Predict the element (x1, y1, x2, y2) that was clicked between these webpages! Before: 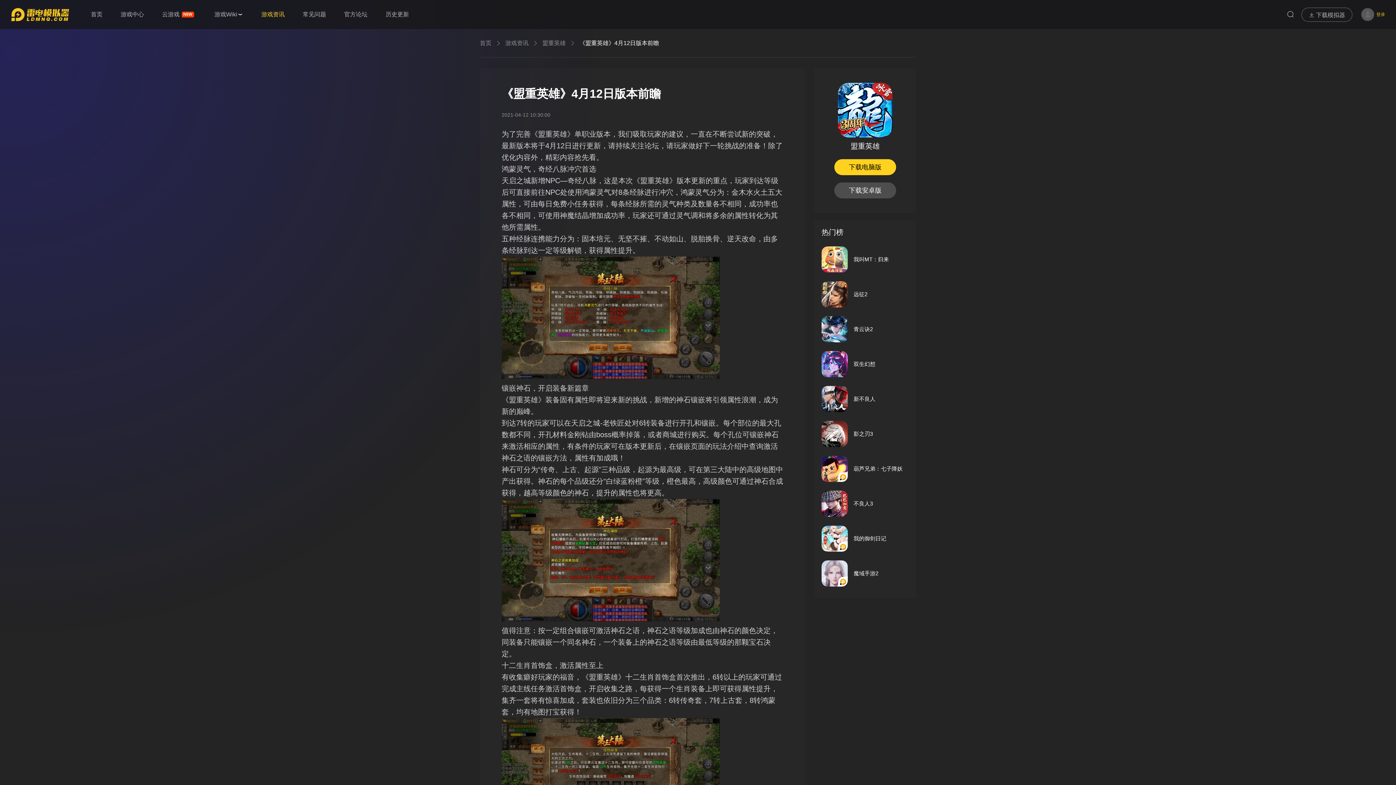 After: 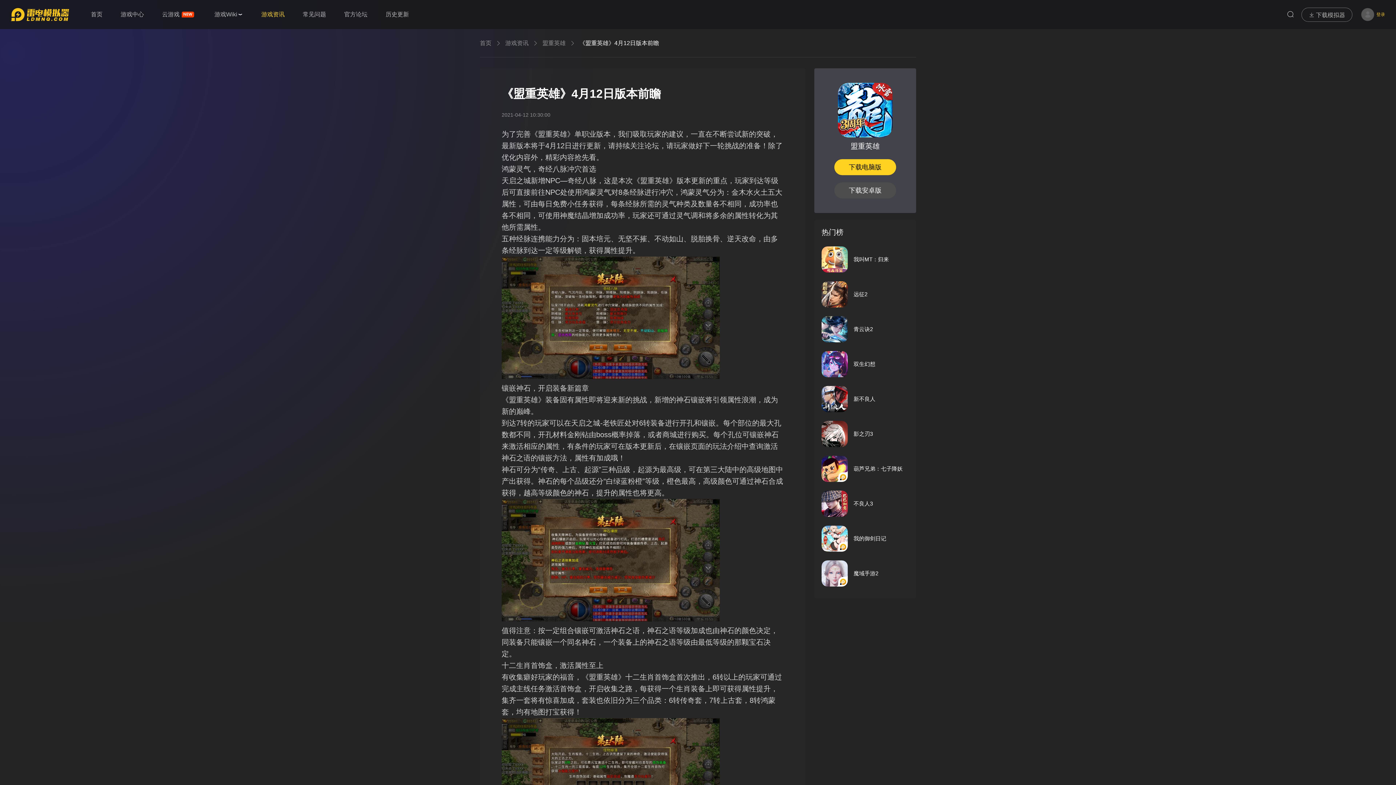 Action: label: 下载电脑版 bbox: (834, 159, 896, 175)